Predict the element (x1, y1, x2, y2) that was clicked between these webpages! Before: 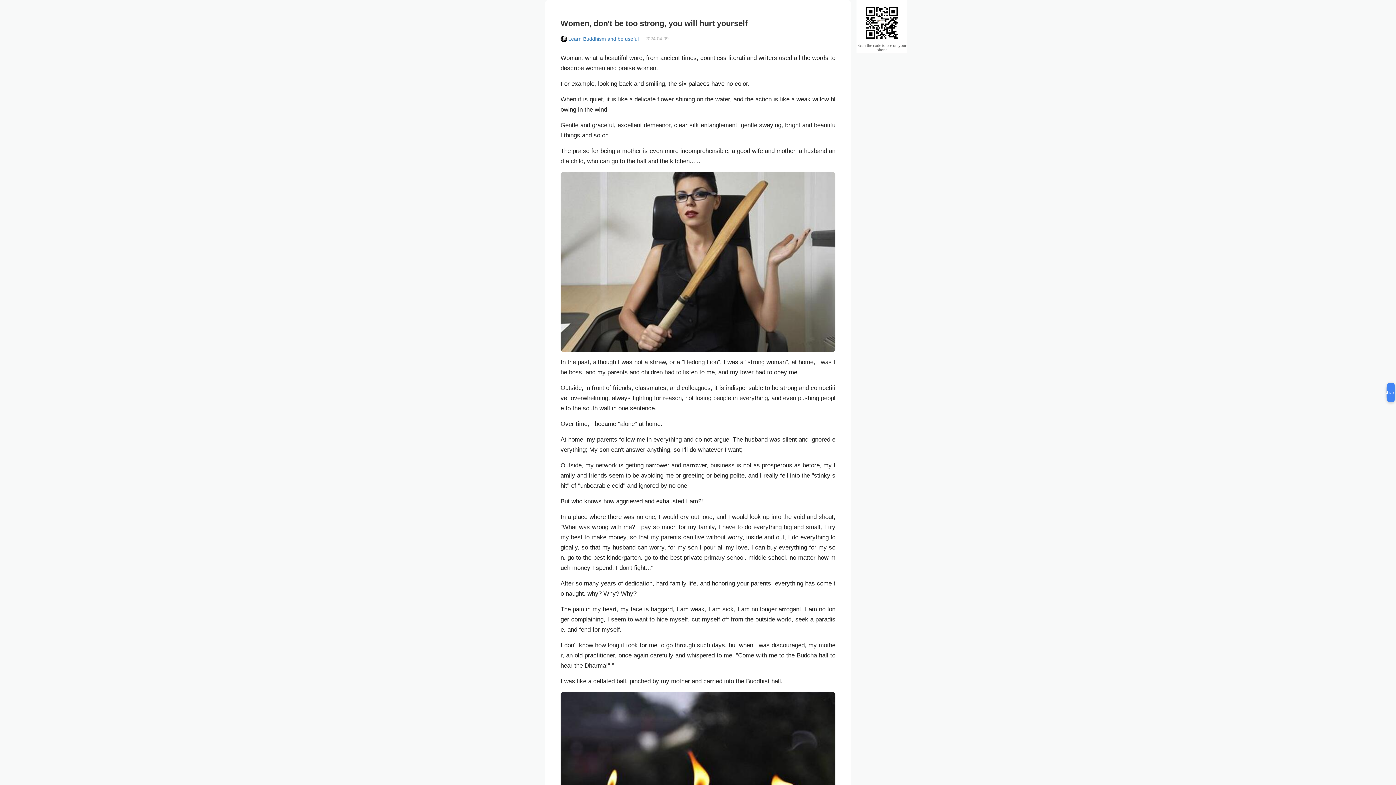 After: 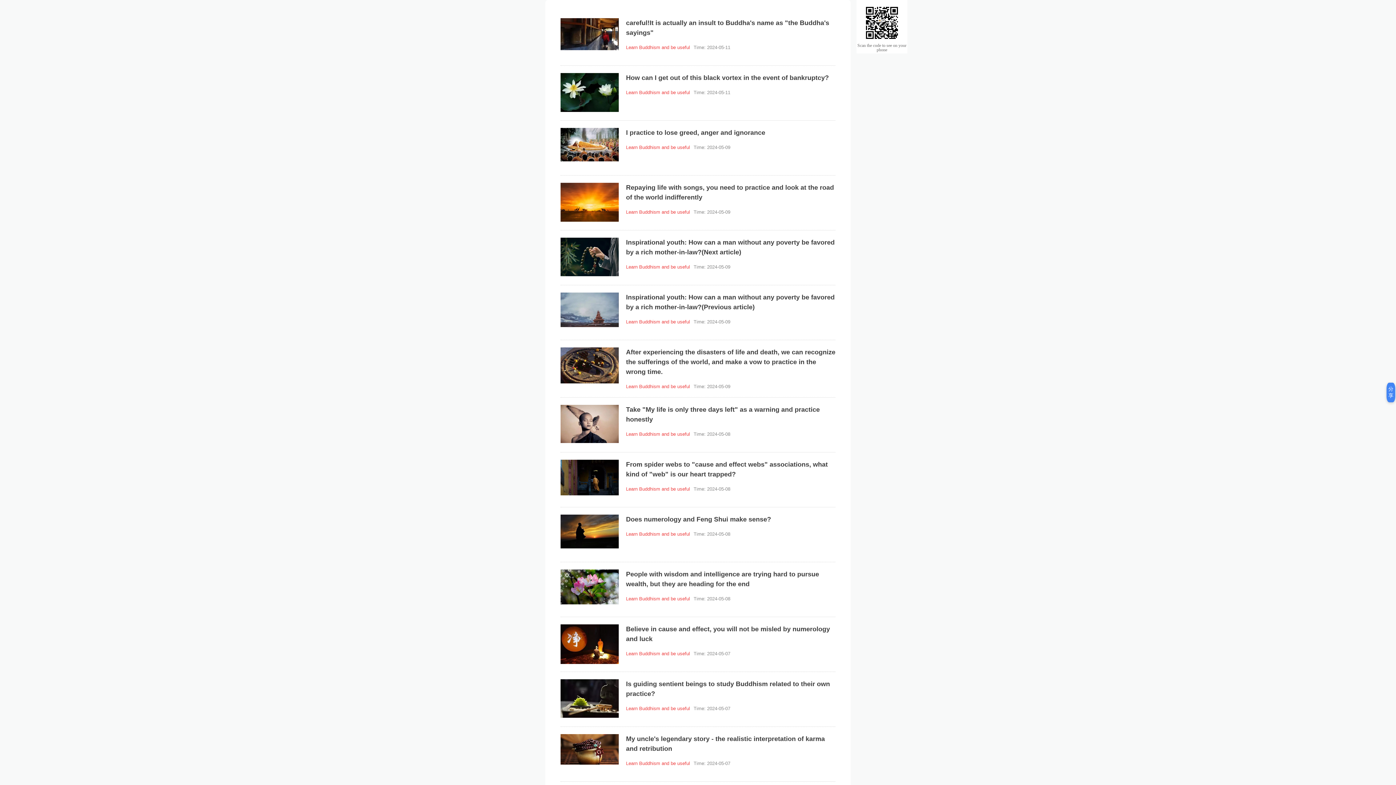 Action: bbox: (568, 36, 638, 41) label: Learn Buddhism and be useful